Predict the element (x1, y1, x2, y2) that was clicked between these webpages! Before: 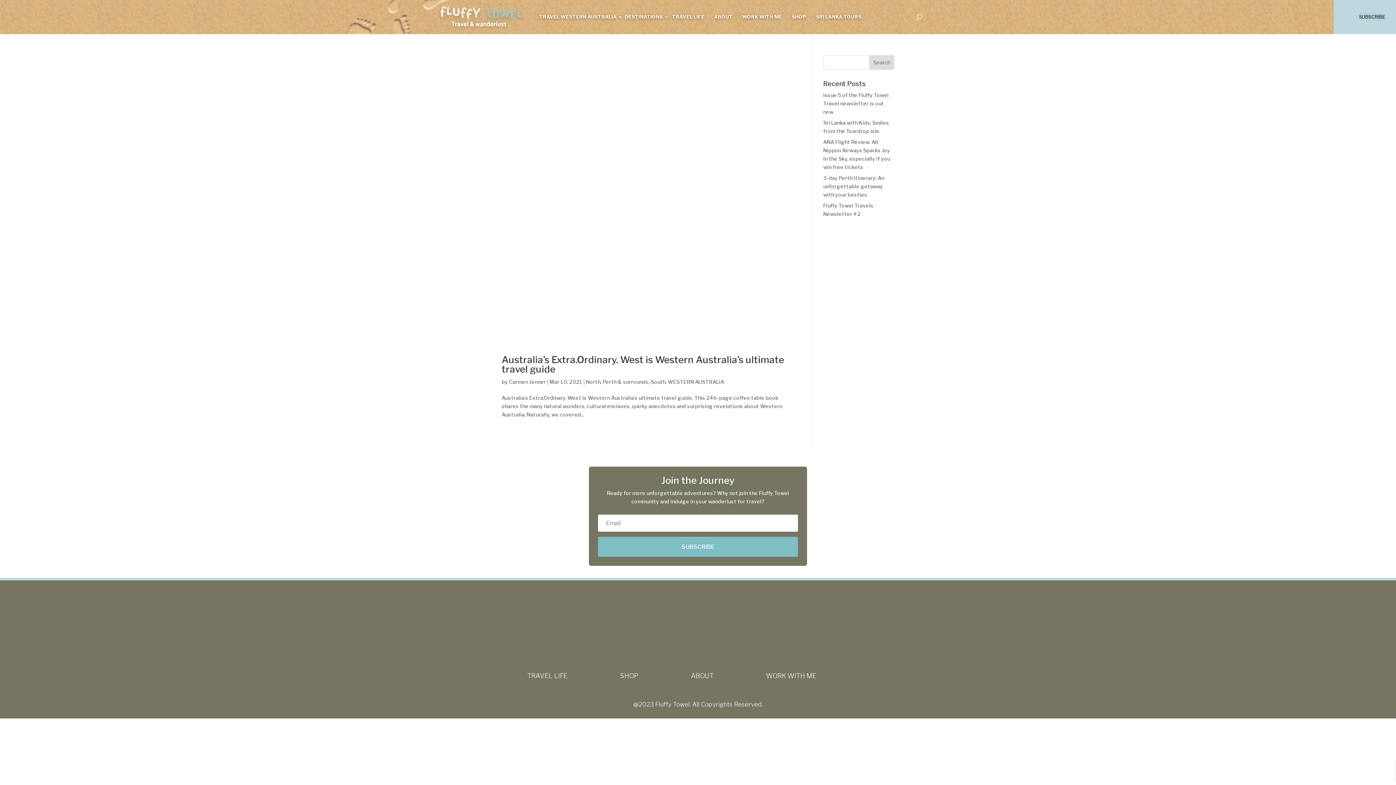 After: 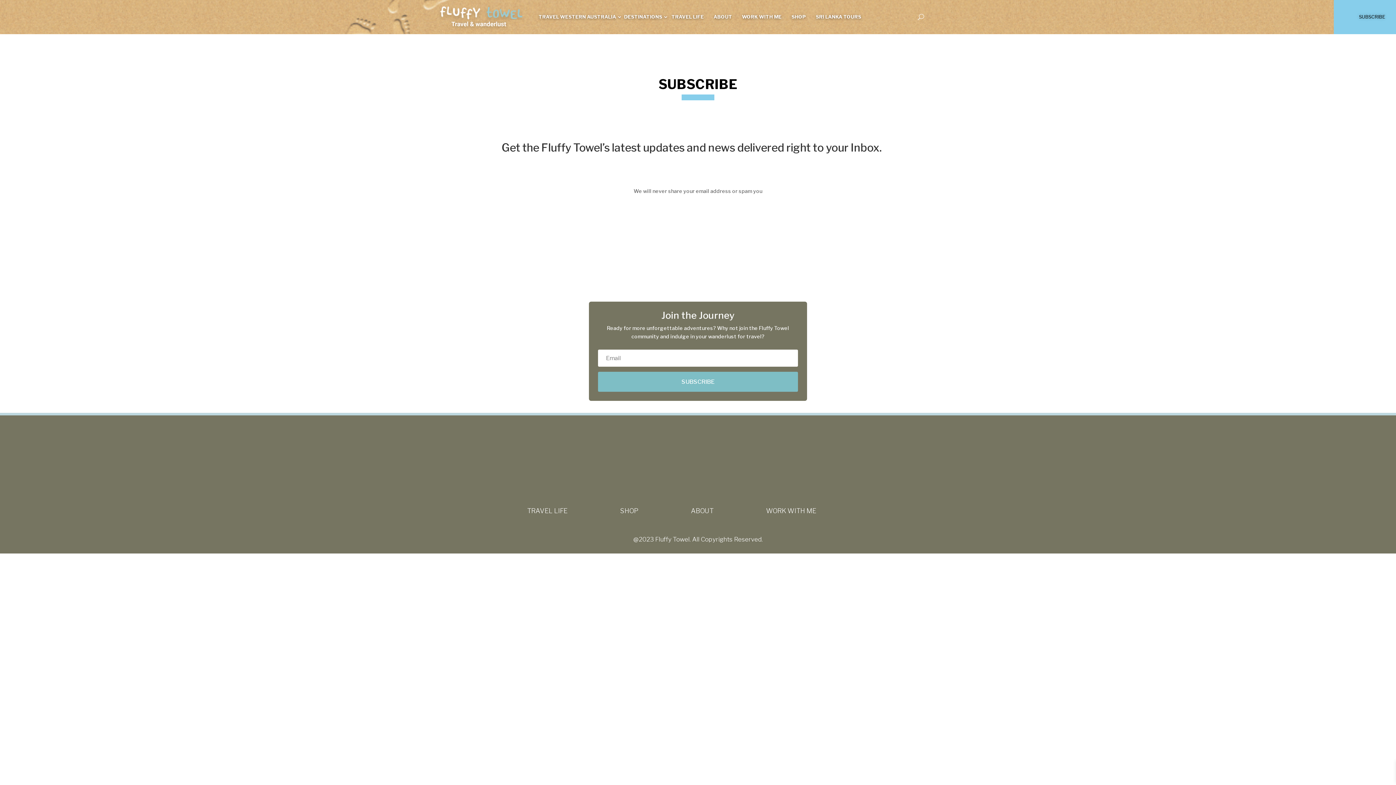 Action: label: SUBSCRIBE bbox: (1345, 0, 1385, 34)